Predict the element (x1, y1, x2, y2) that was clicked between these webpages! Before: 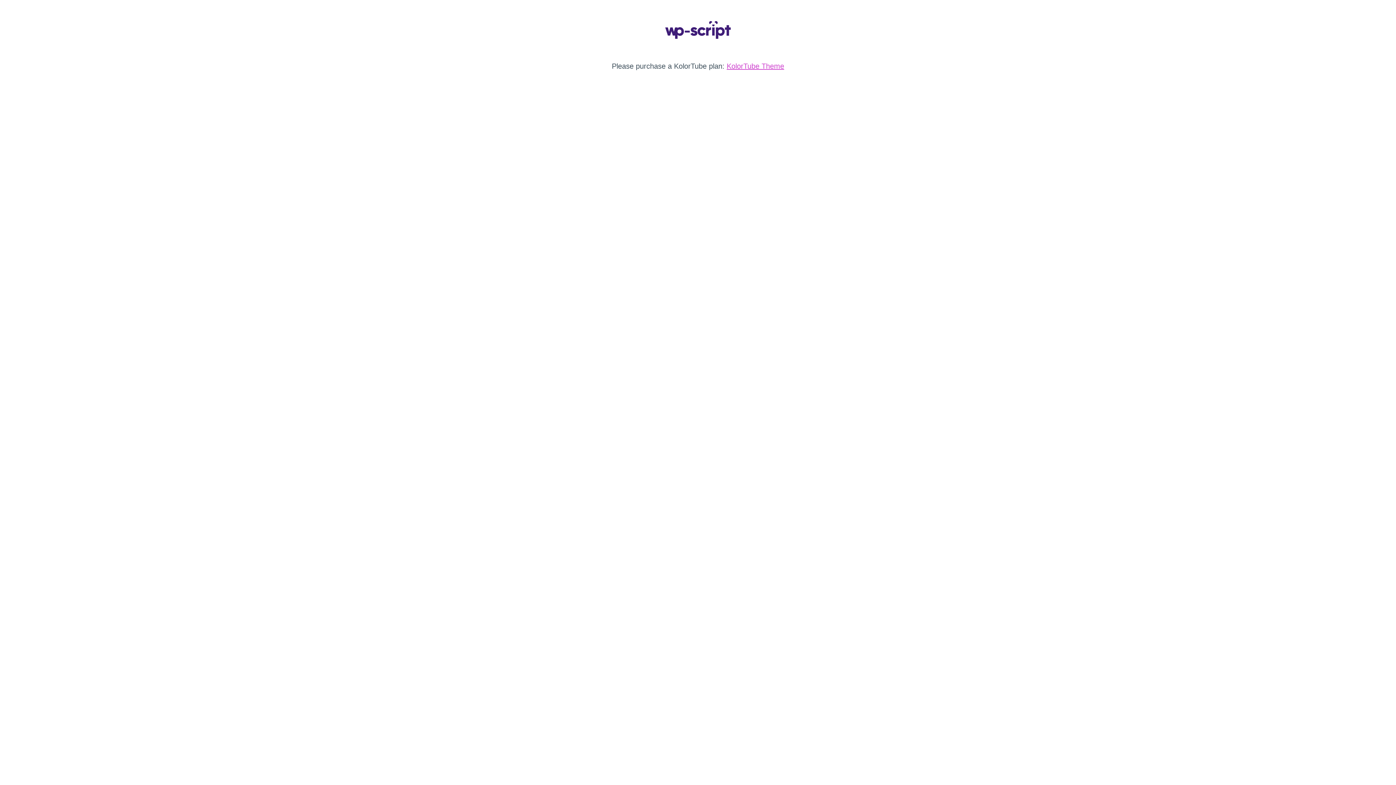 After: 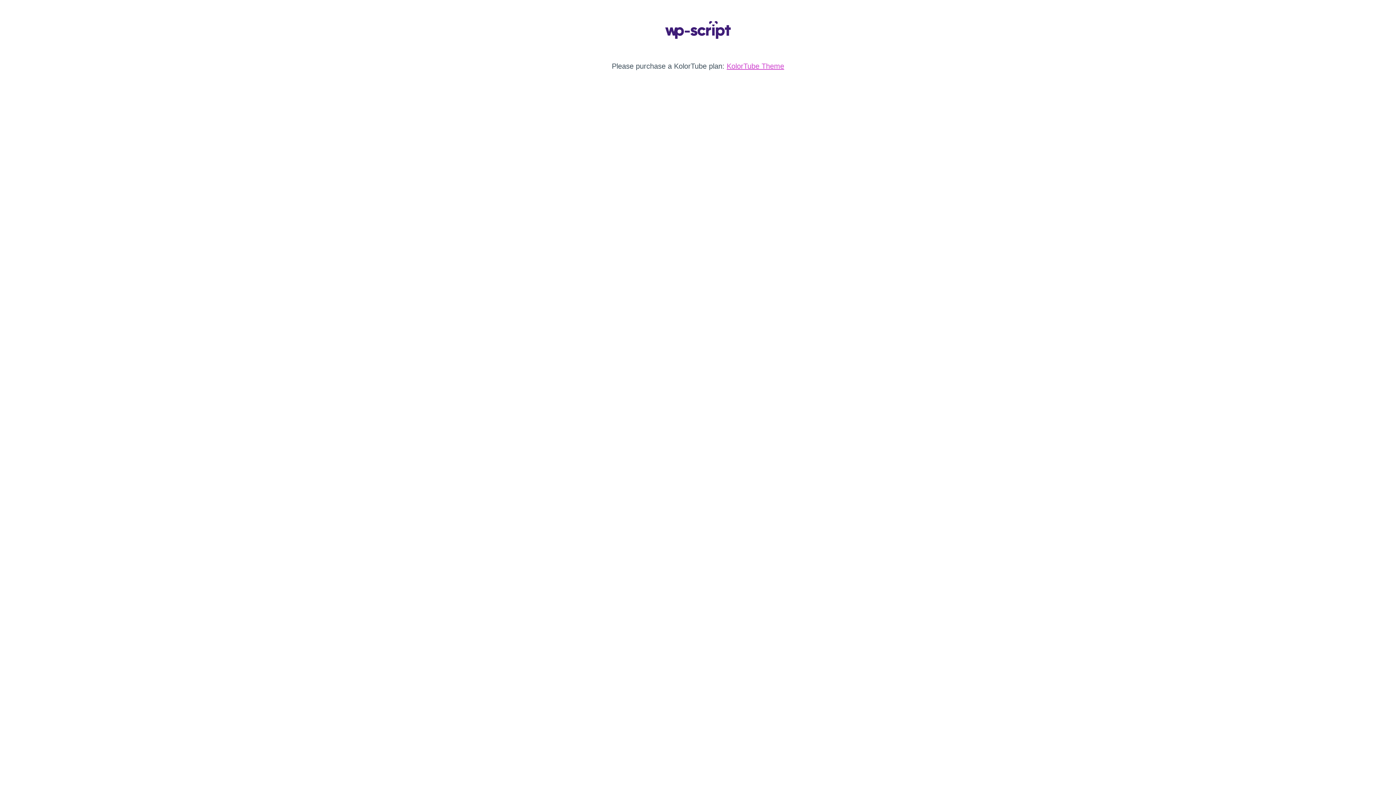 Action: bbox: (726, 62, 784, 70) label: KolorTube Theme